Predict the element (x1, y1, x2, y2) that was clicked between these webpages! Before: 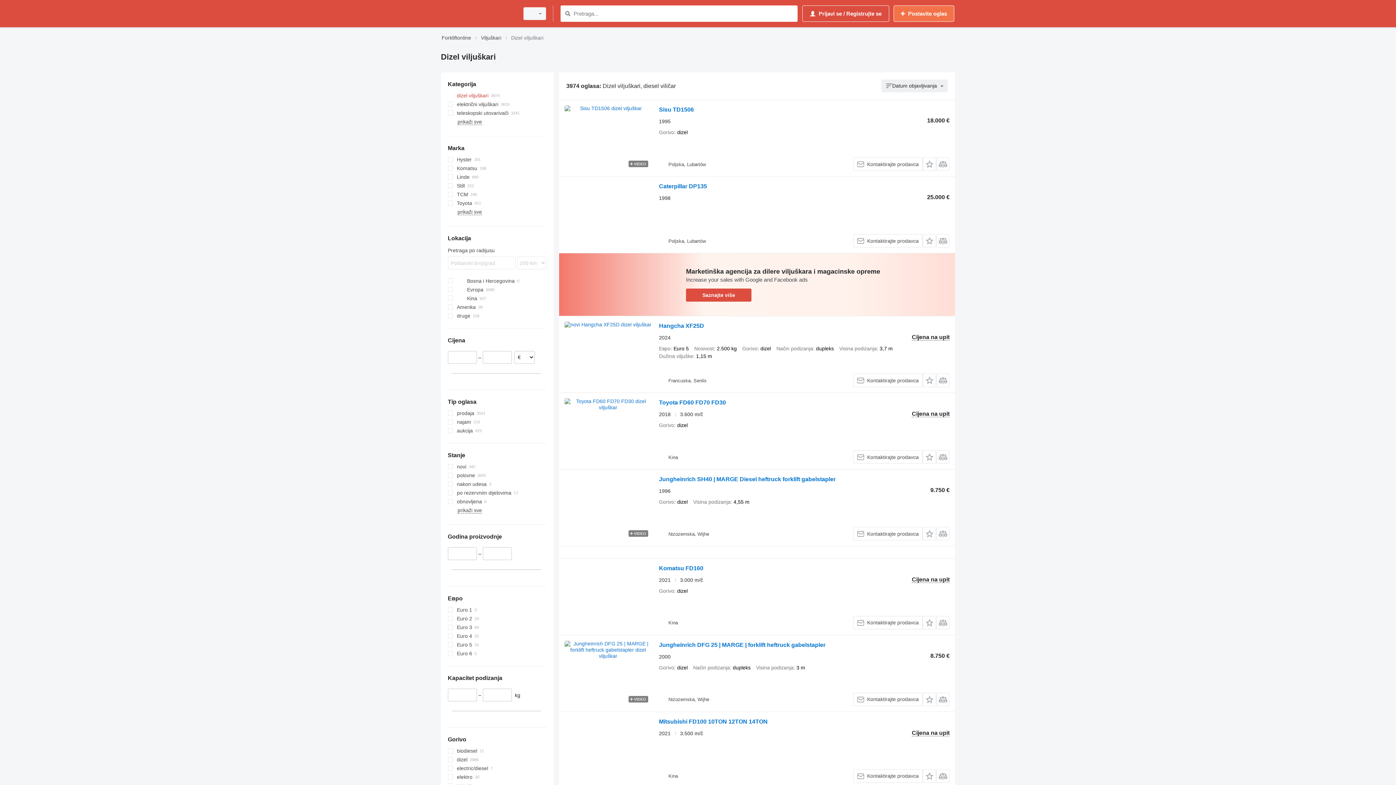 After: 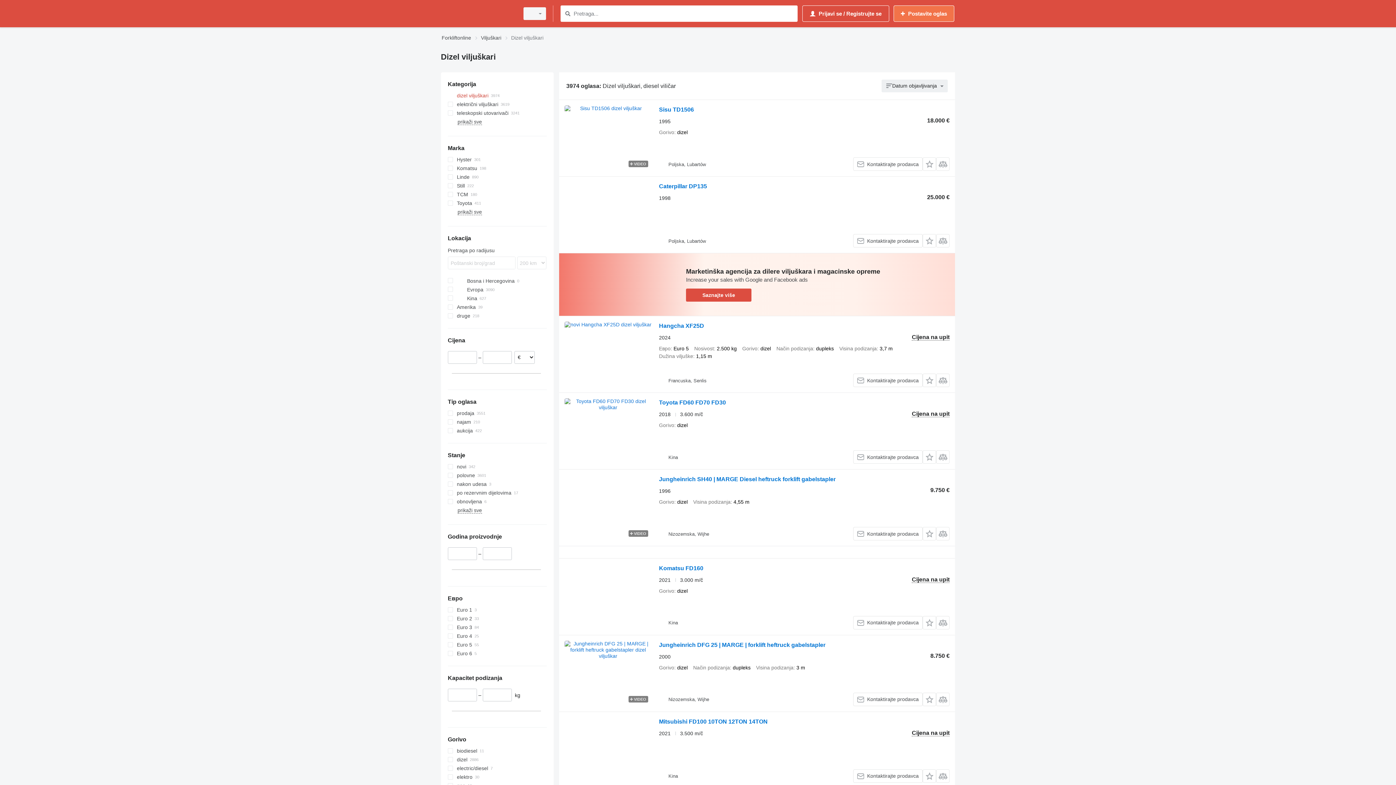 Action: label: Saznajte više bbox: (686, 288, 751, 301)